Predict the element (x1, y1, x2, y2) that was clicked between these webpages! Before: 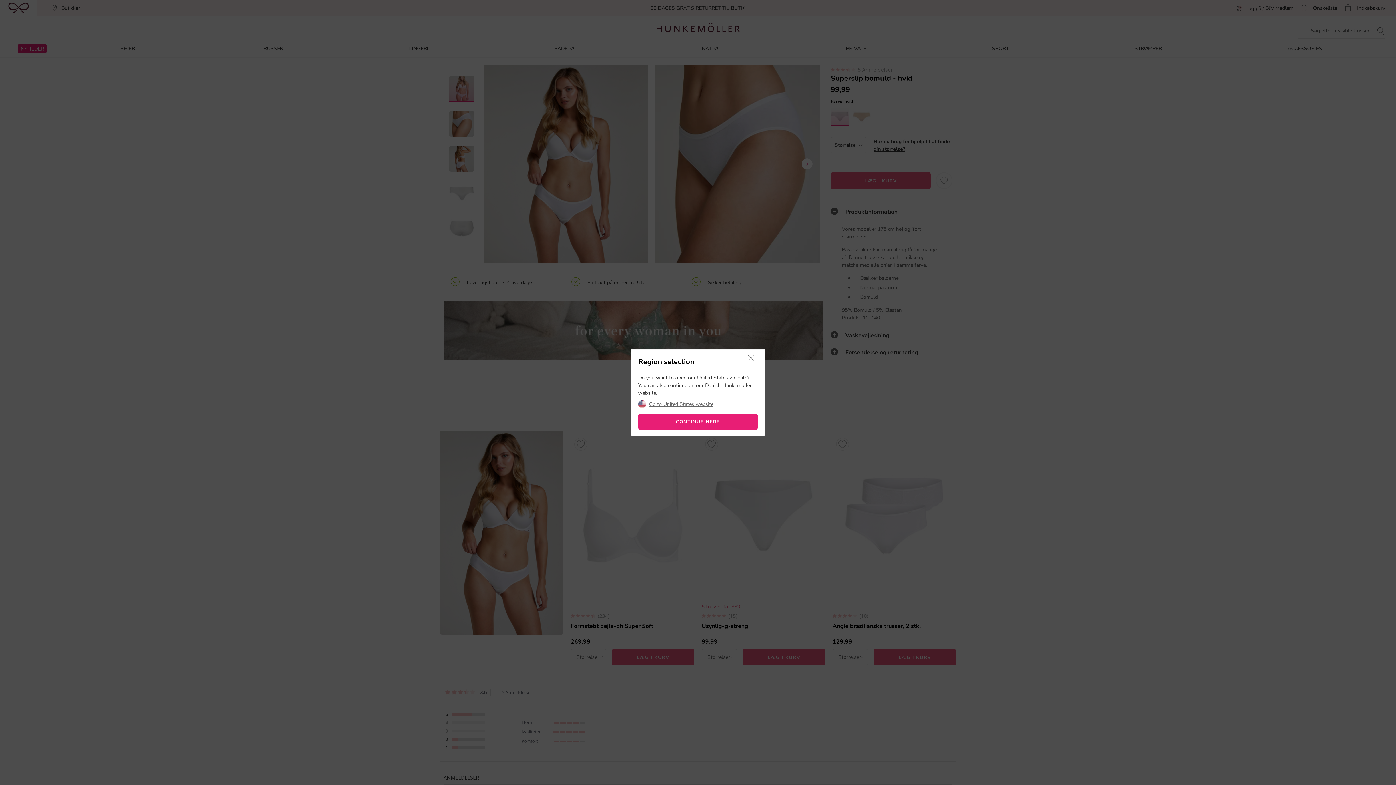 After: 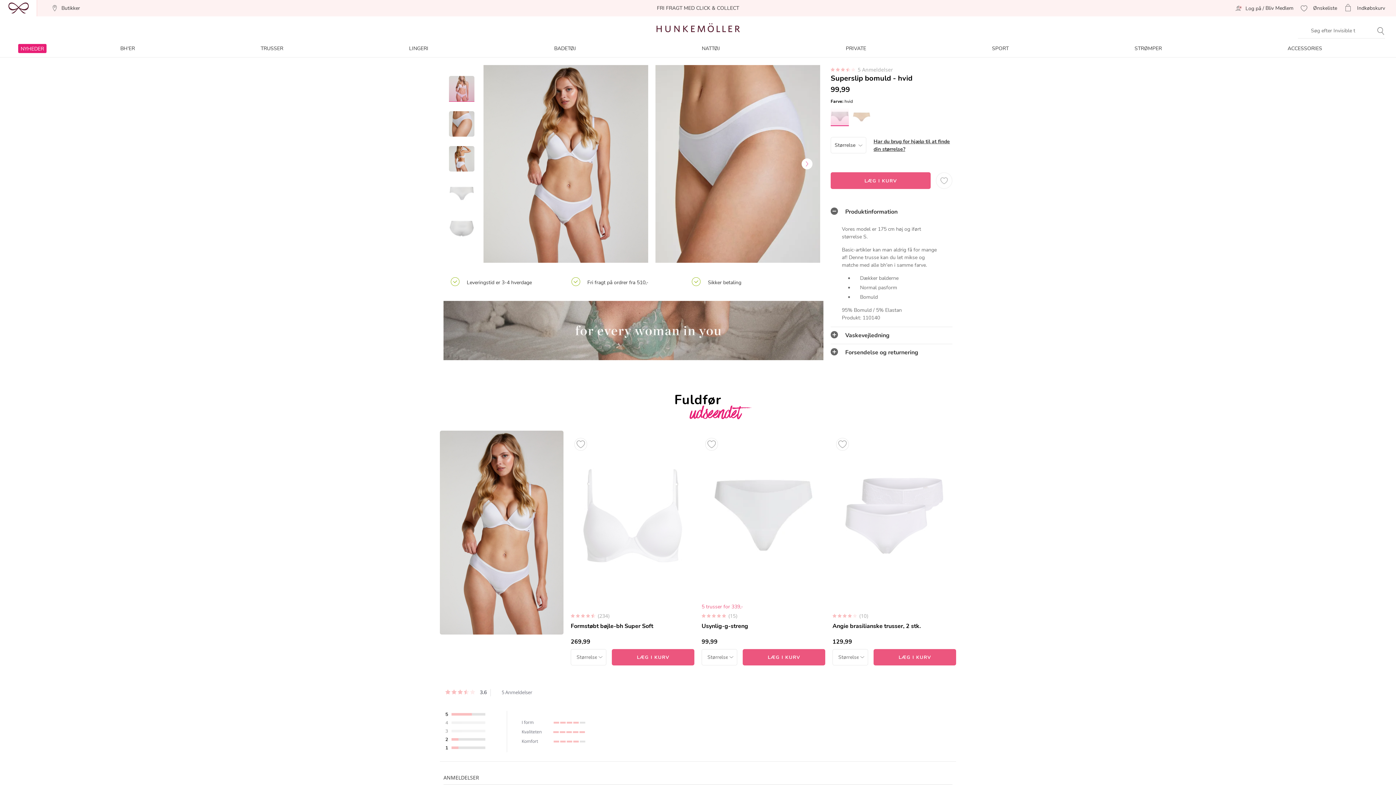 Action: label: CONTINUE HERE bbox: (638, 413, 757, 430)